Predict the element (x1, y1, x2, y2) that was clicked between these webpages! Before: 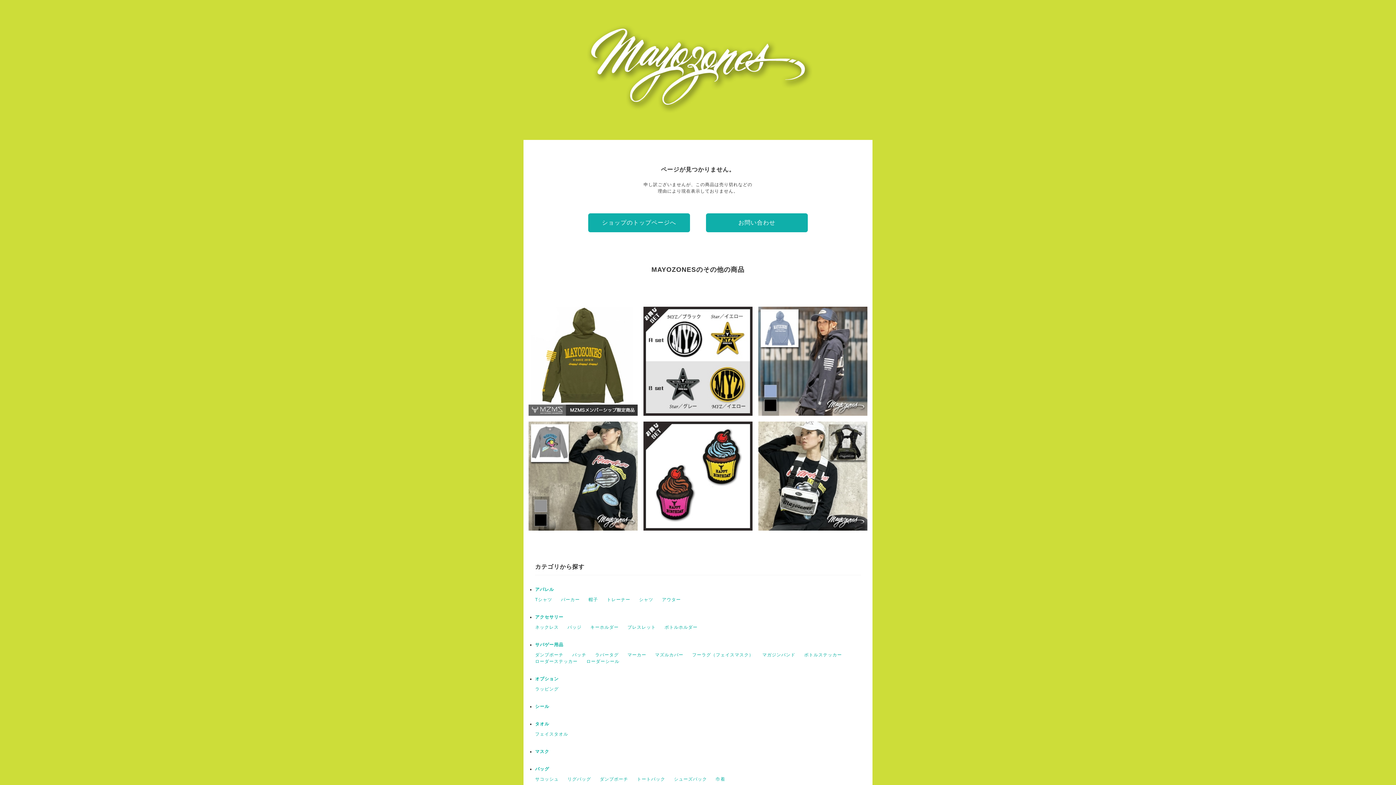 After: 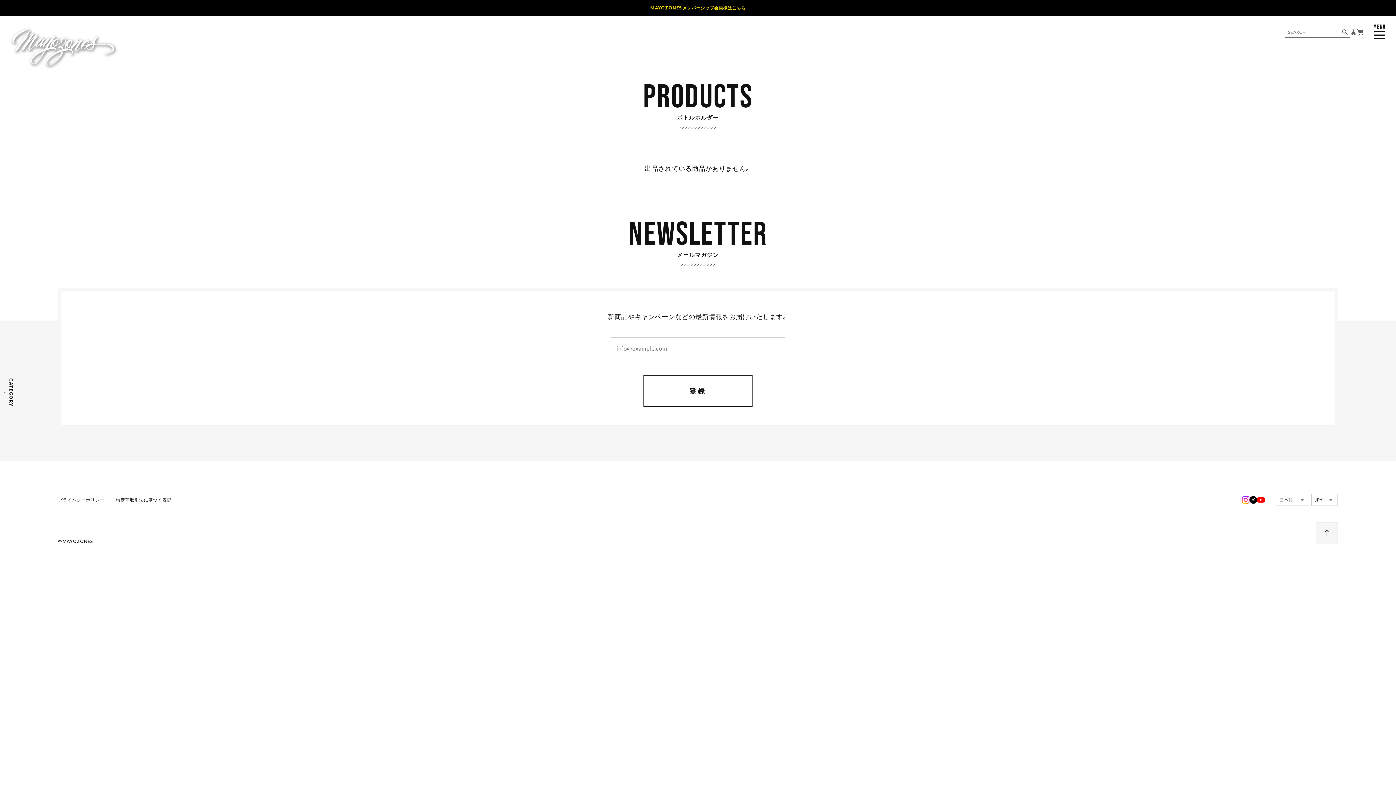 Action: label: ボトルホルダー bbox: (664, 625, 697, 630)